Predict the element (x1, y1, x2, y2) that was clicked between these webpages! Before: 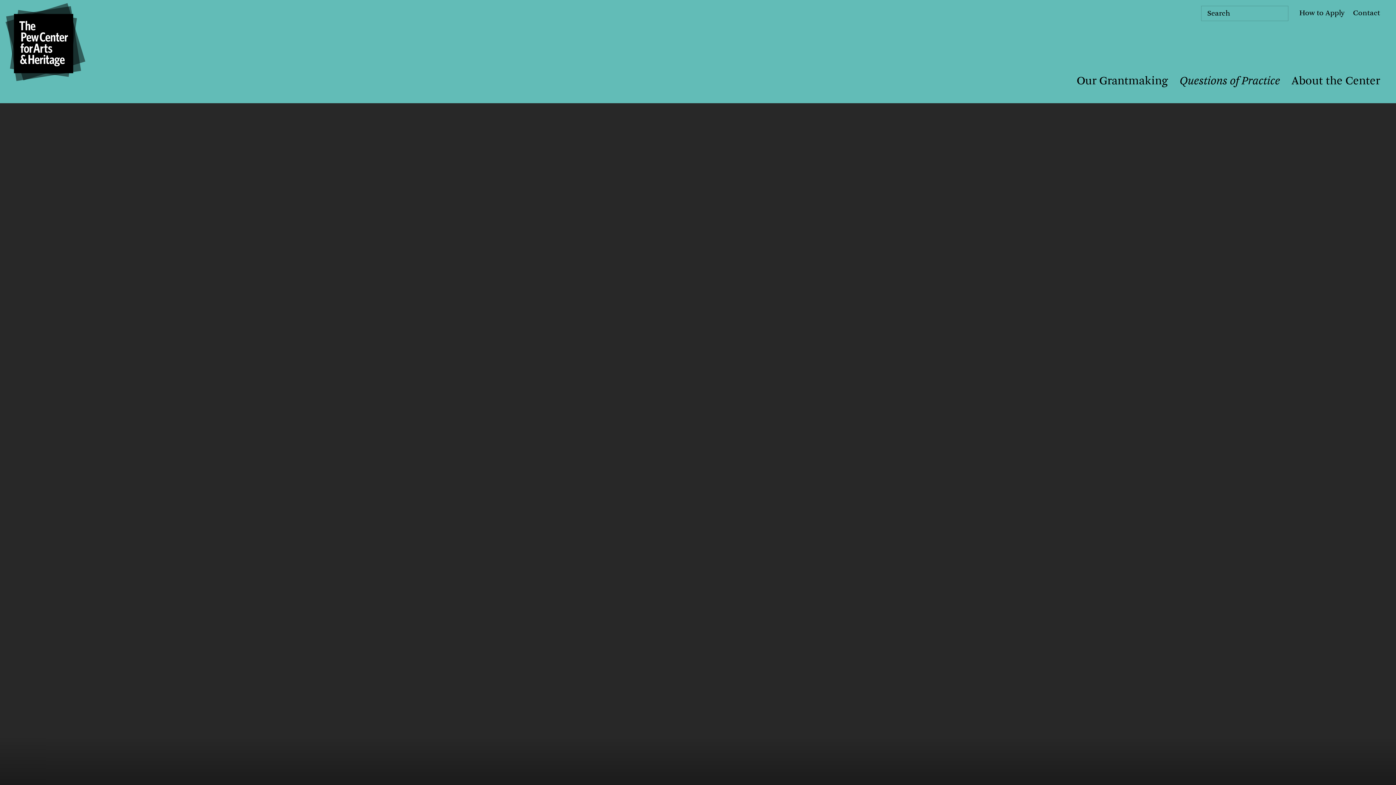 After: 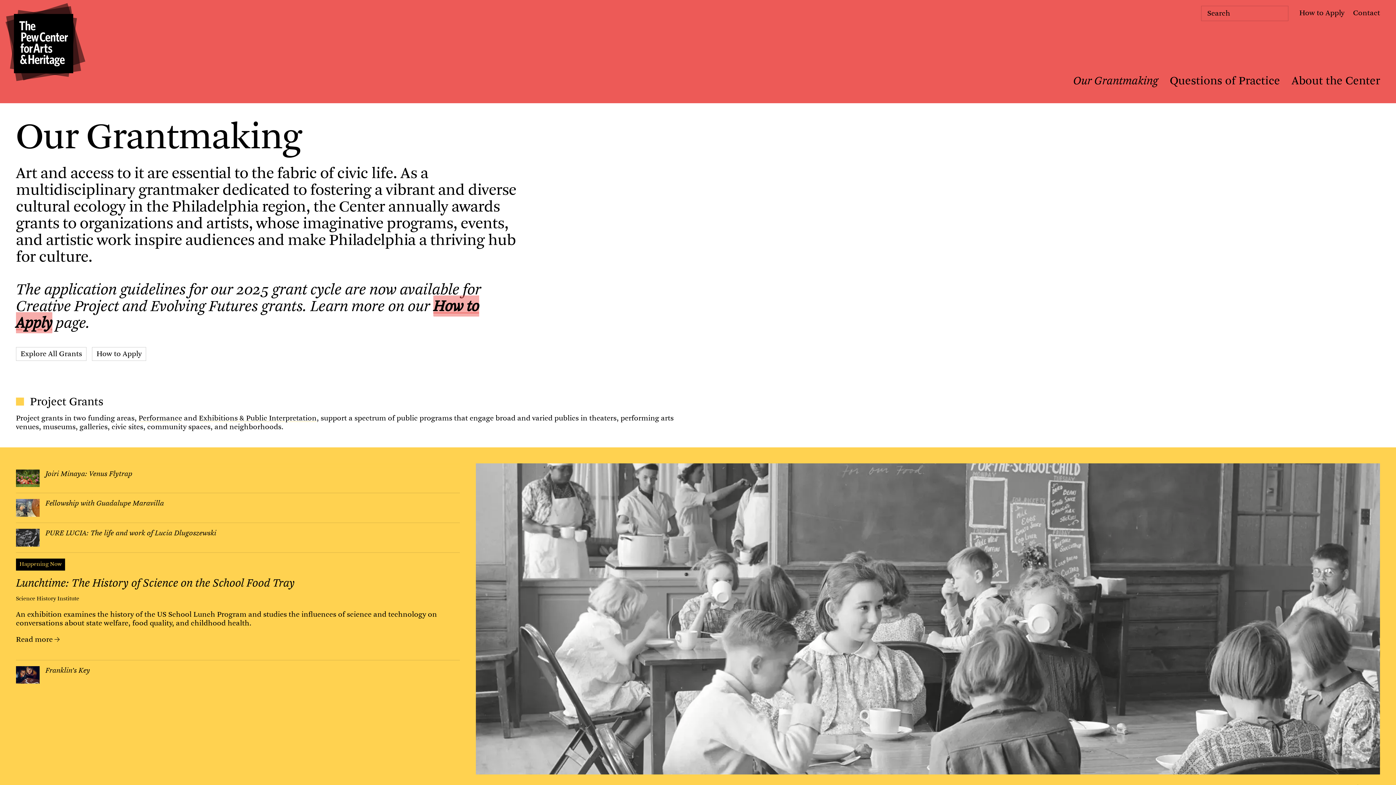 Action: label: Our Grantmaking bbox: (1077, 73, 1168, 88)